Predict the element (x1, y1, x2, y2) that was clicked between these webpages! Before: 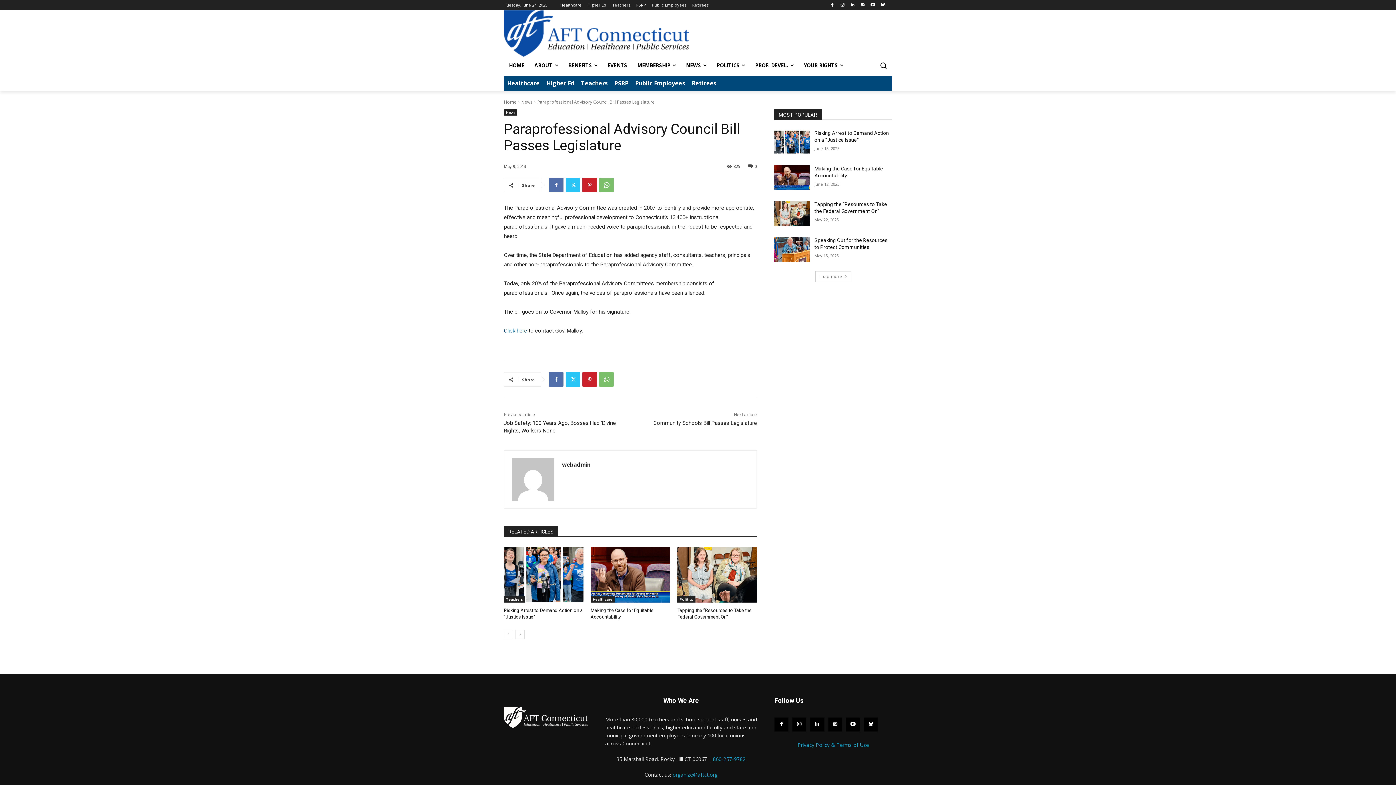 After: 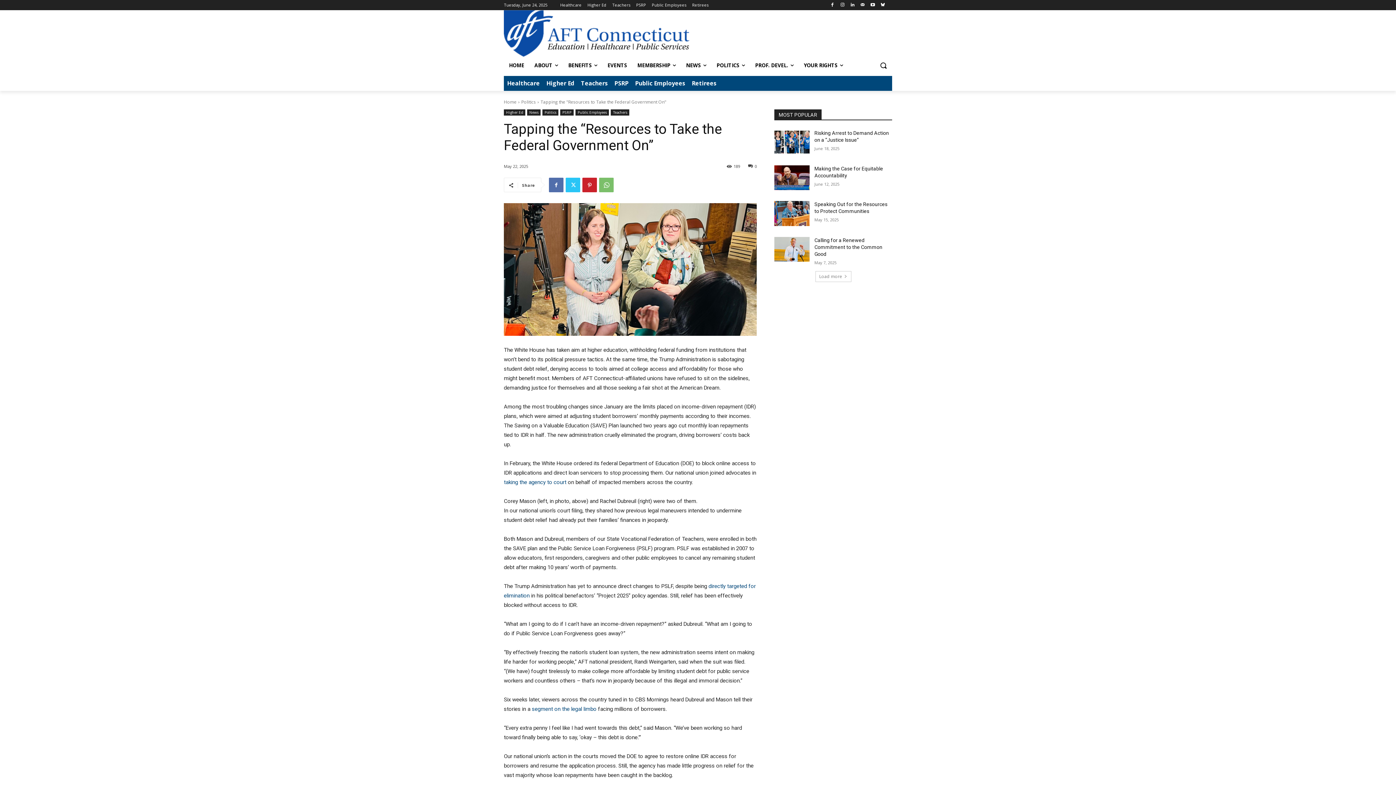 Action: bbox: (774, 201, 809, 226)